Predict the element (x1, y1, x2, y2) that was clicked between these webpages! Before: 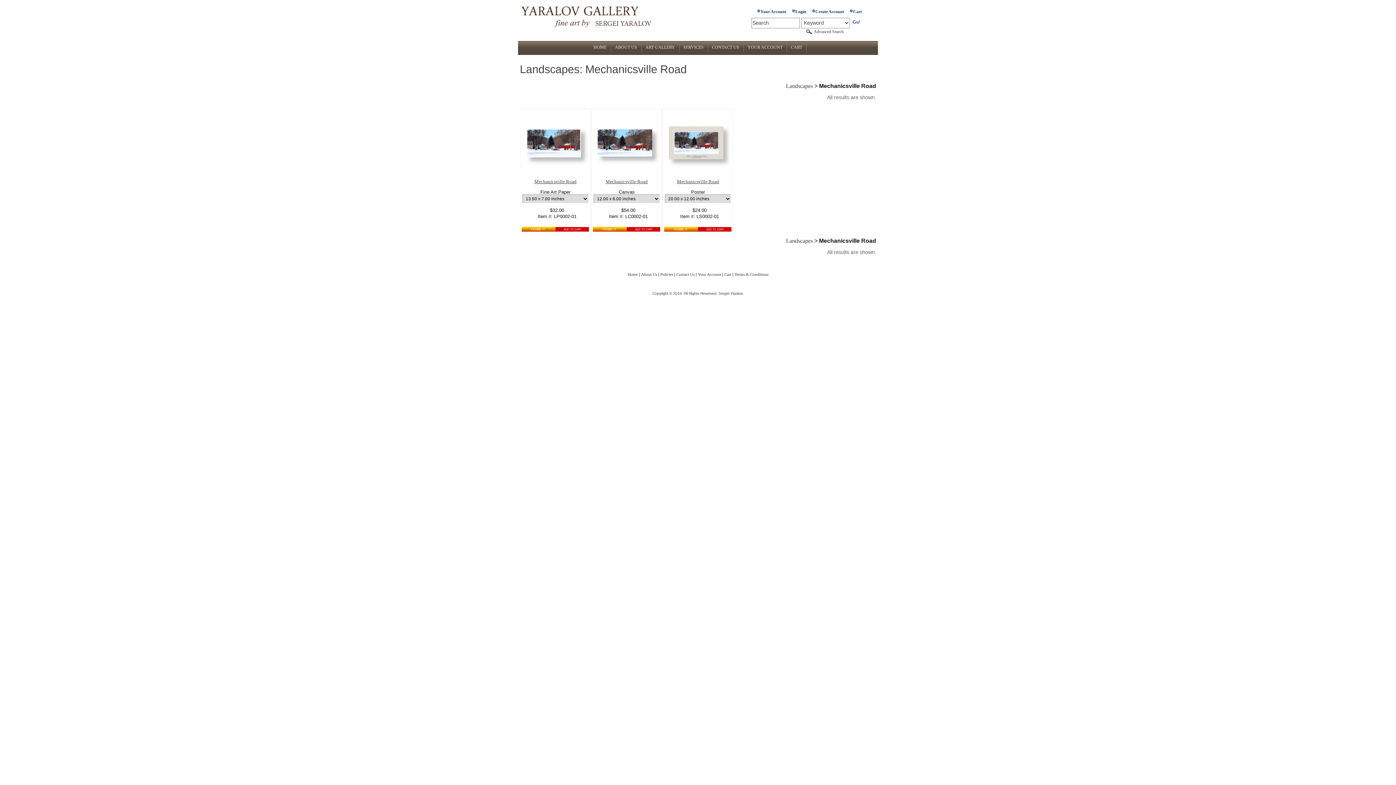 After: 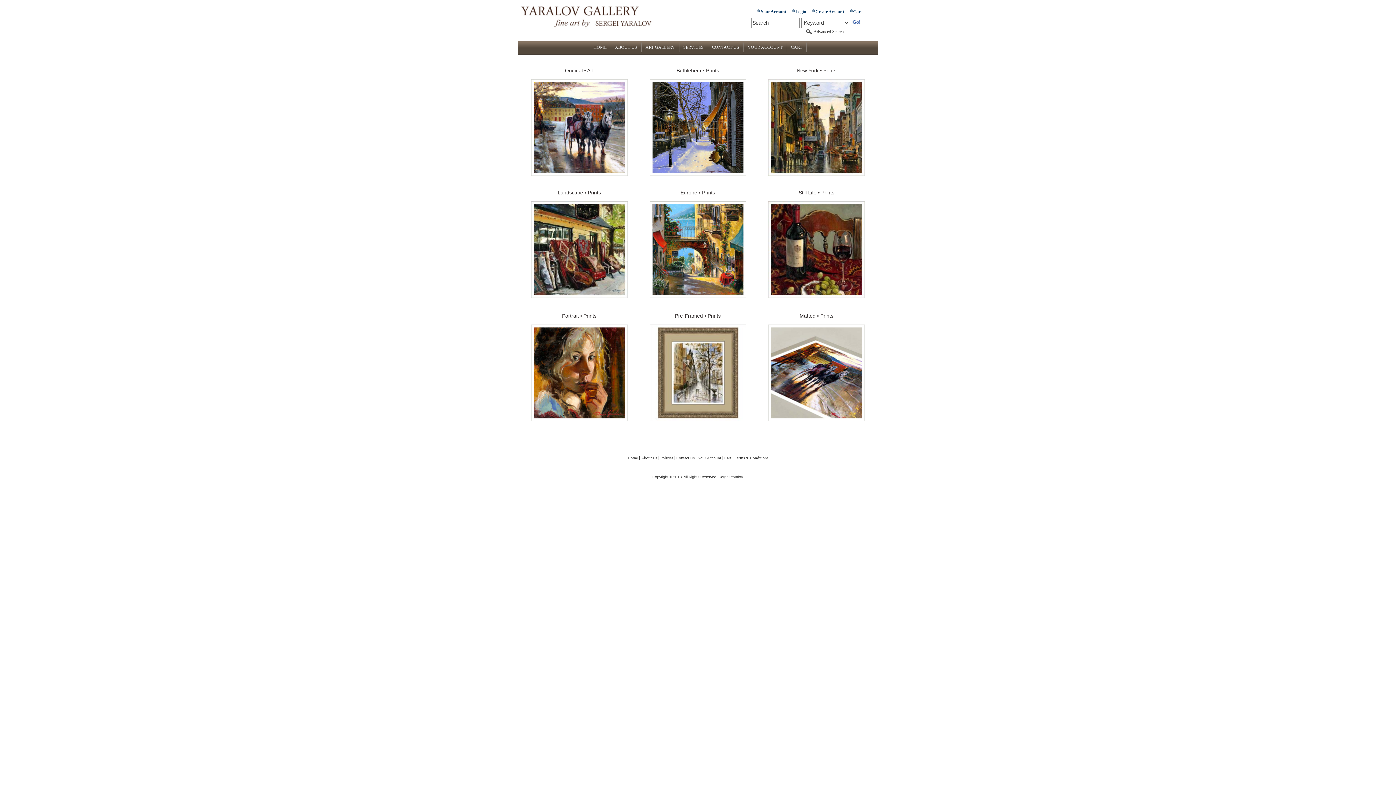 Action: label: ART GALLERY bbox: (642, 42, 678, 52)